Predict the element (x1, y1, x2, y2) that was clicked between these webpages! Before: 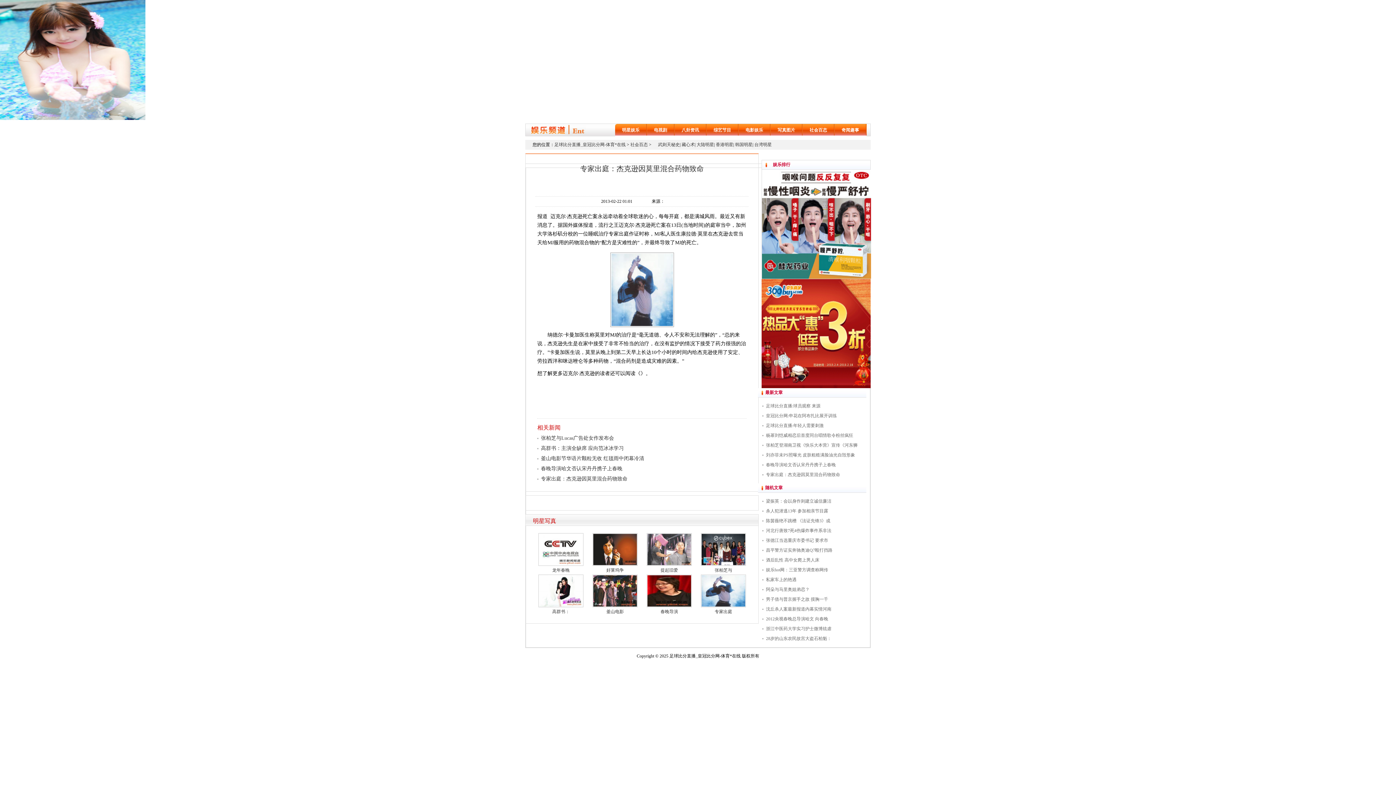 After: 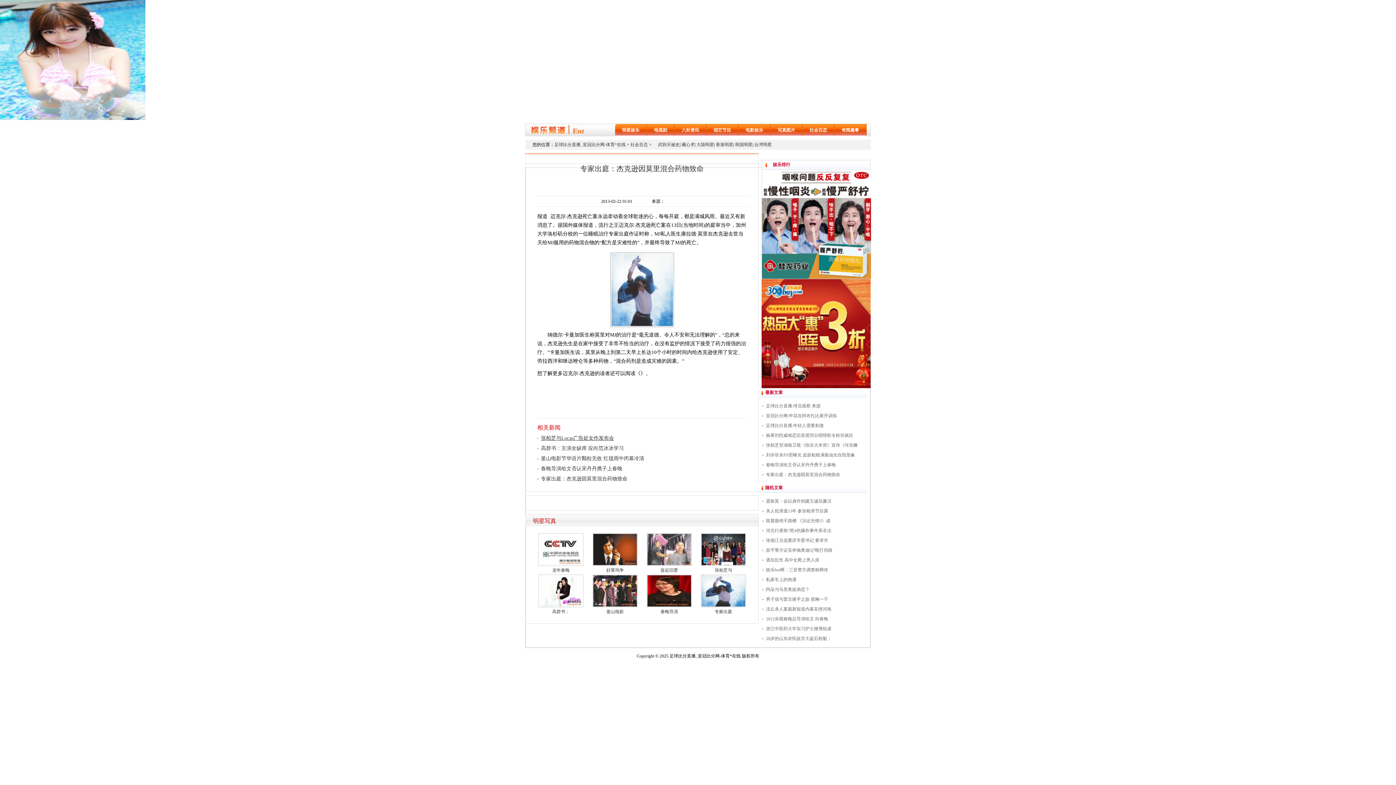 Action: label: 张柏芝与Lucas广告处女作发布会 bbox: (541, 435, 625, 441)